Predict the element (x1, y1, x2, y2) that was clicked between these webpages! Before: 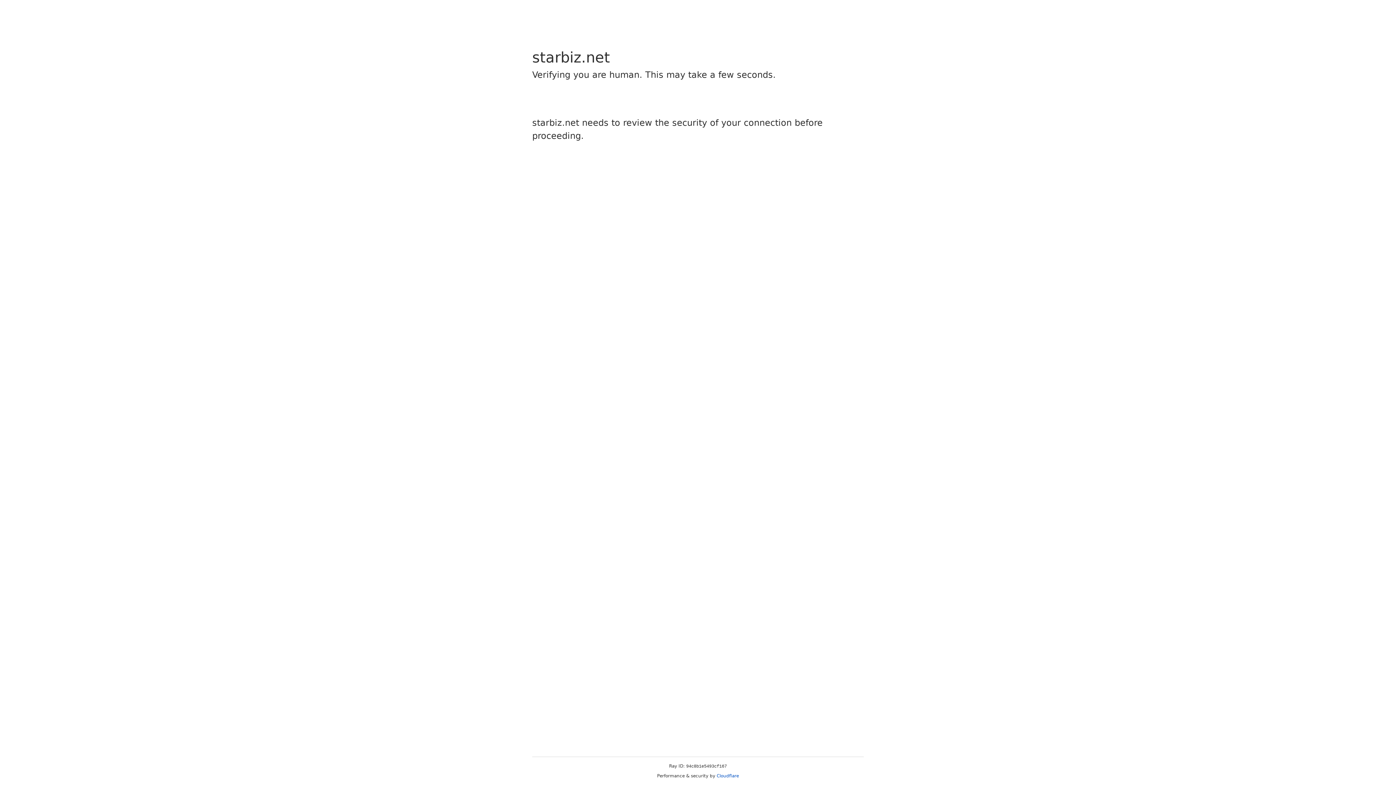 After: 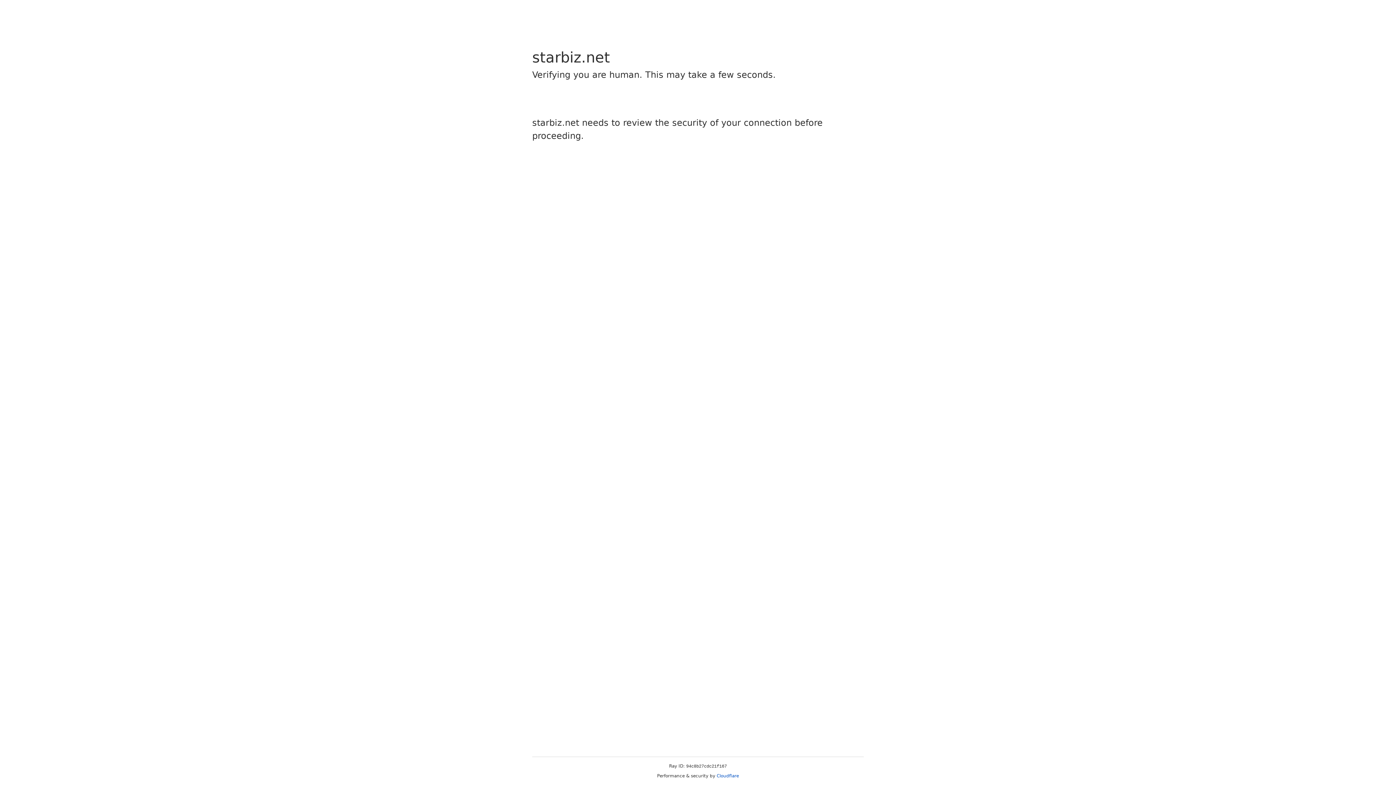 Action: label: Cloudflare bbox: (716, 773, 739, 778)